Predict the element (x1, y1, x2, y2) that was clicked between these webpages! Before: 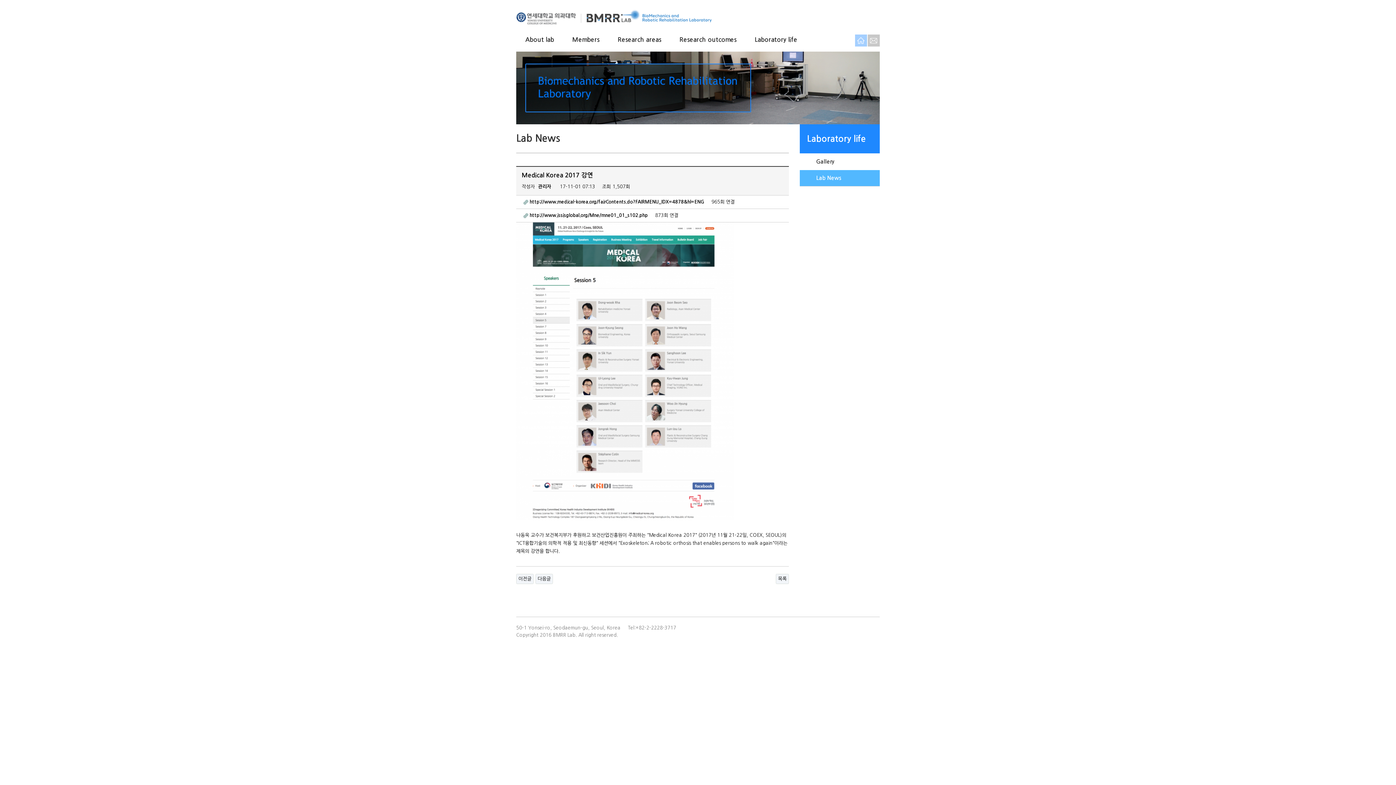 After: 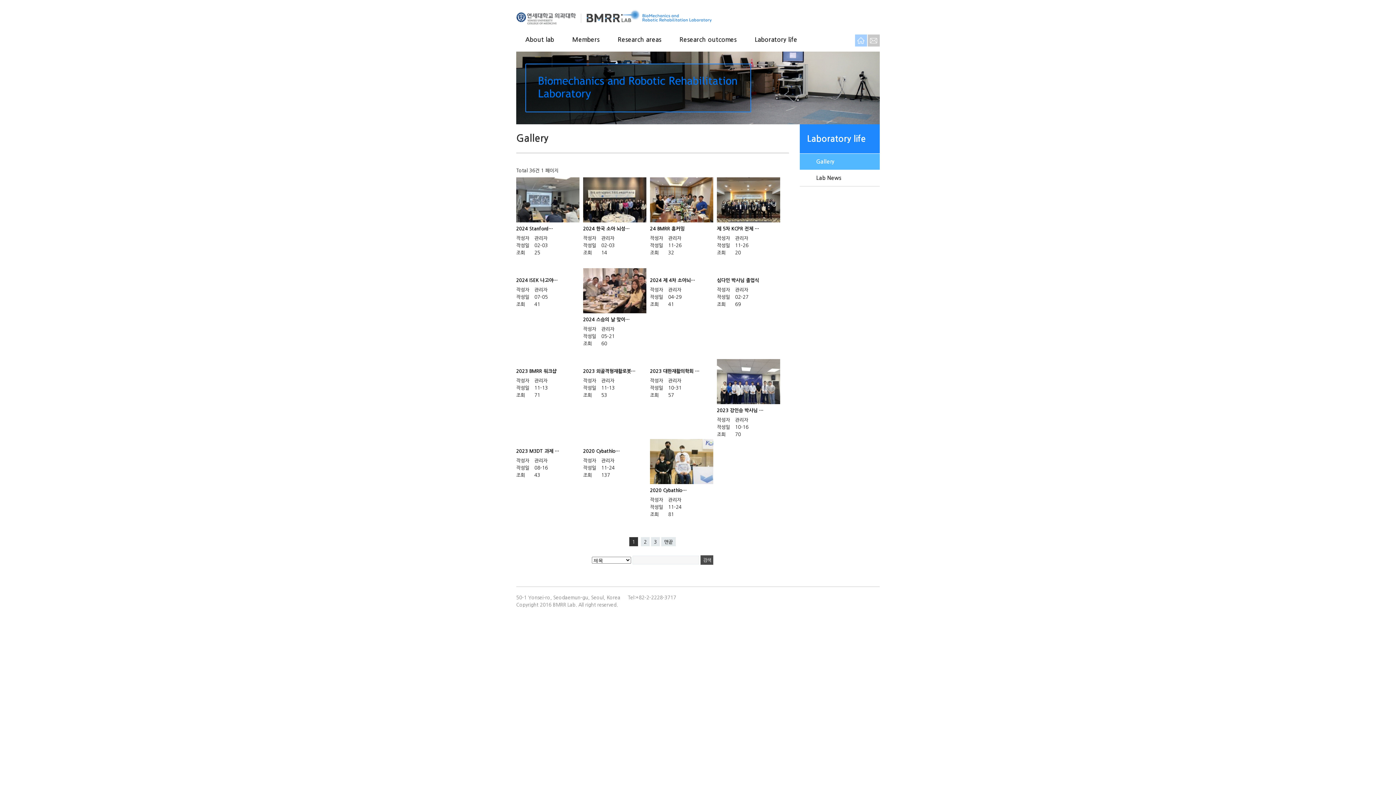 Action: bbox: (754, 29, 797, 50) label: Laboratory life